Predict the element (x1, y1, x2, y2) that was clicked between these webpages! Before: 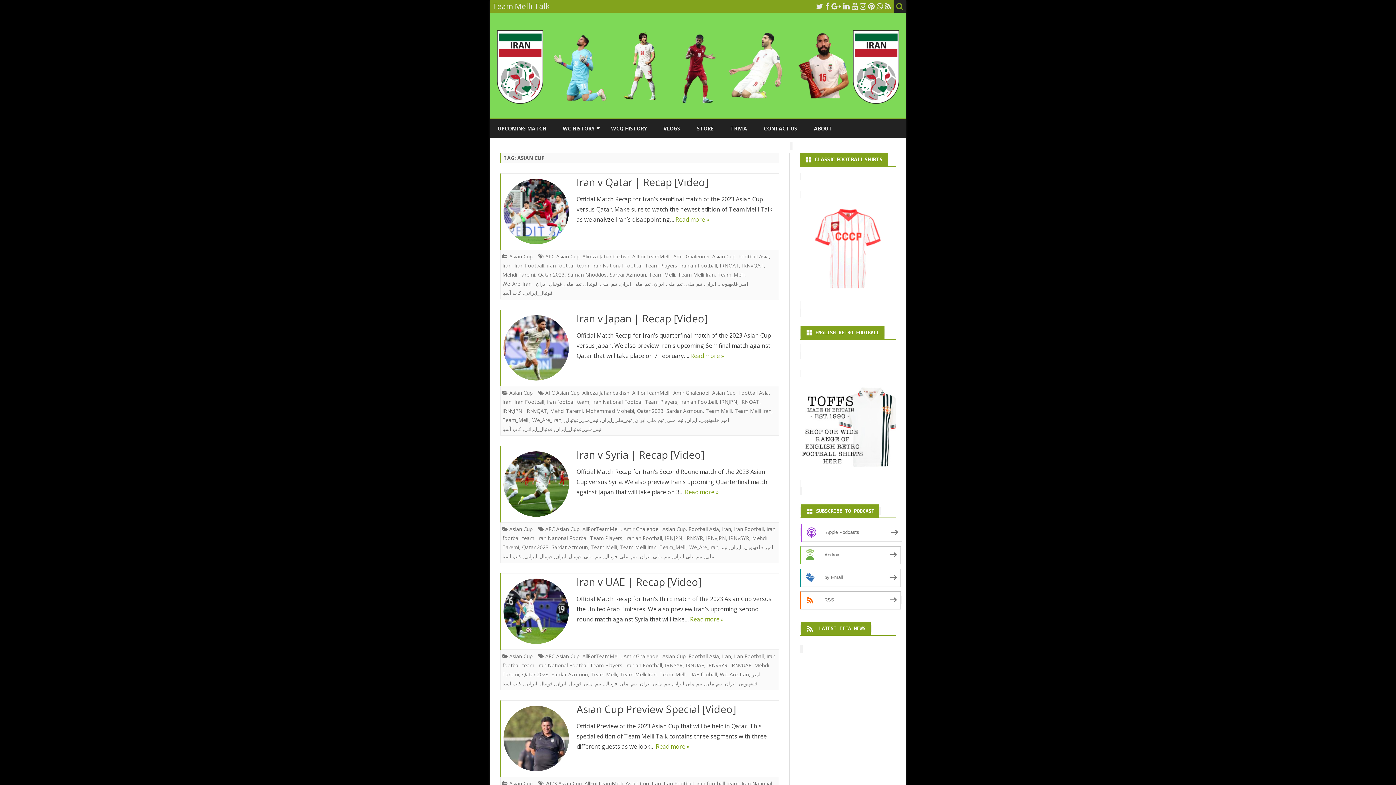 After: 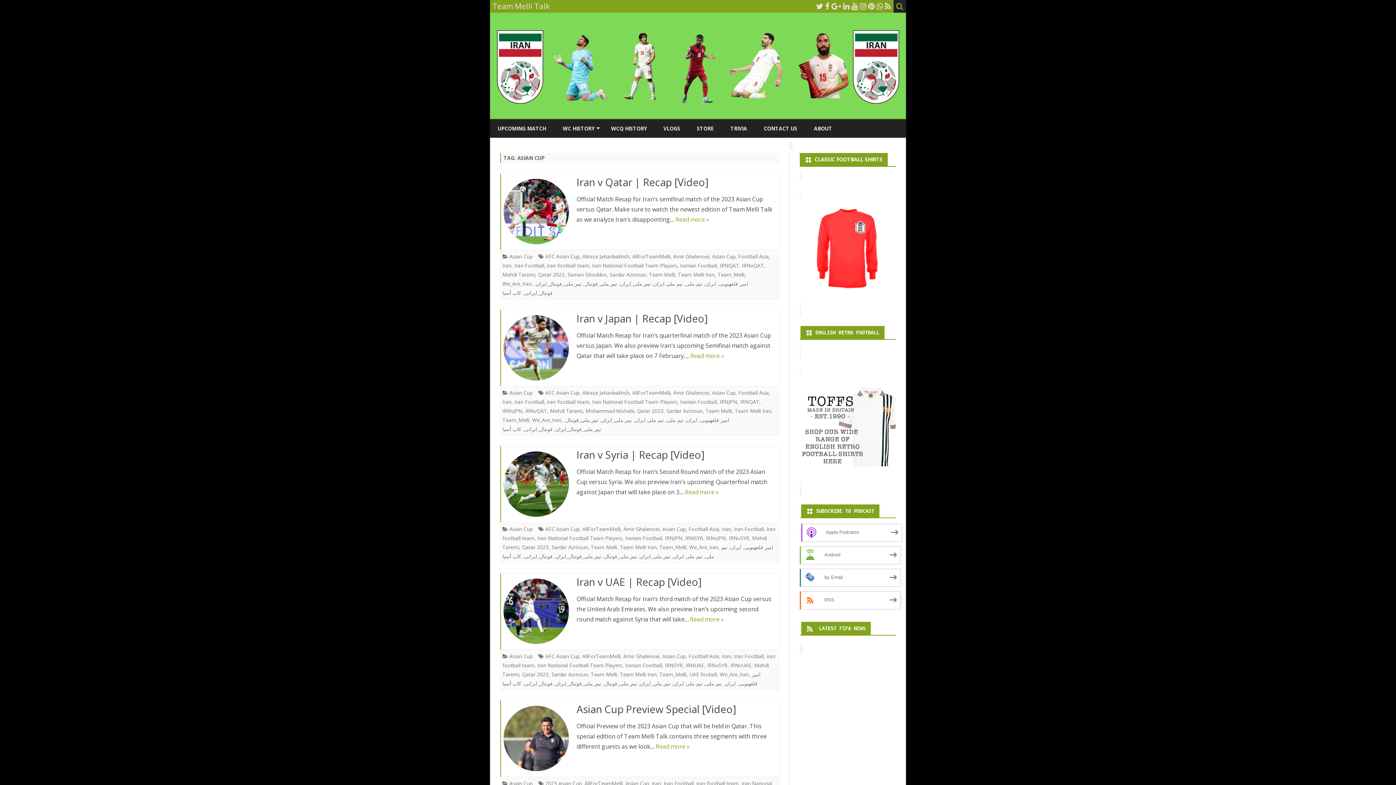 Action: label: Asian Cup bbox: (662, 525, 685, 532)